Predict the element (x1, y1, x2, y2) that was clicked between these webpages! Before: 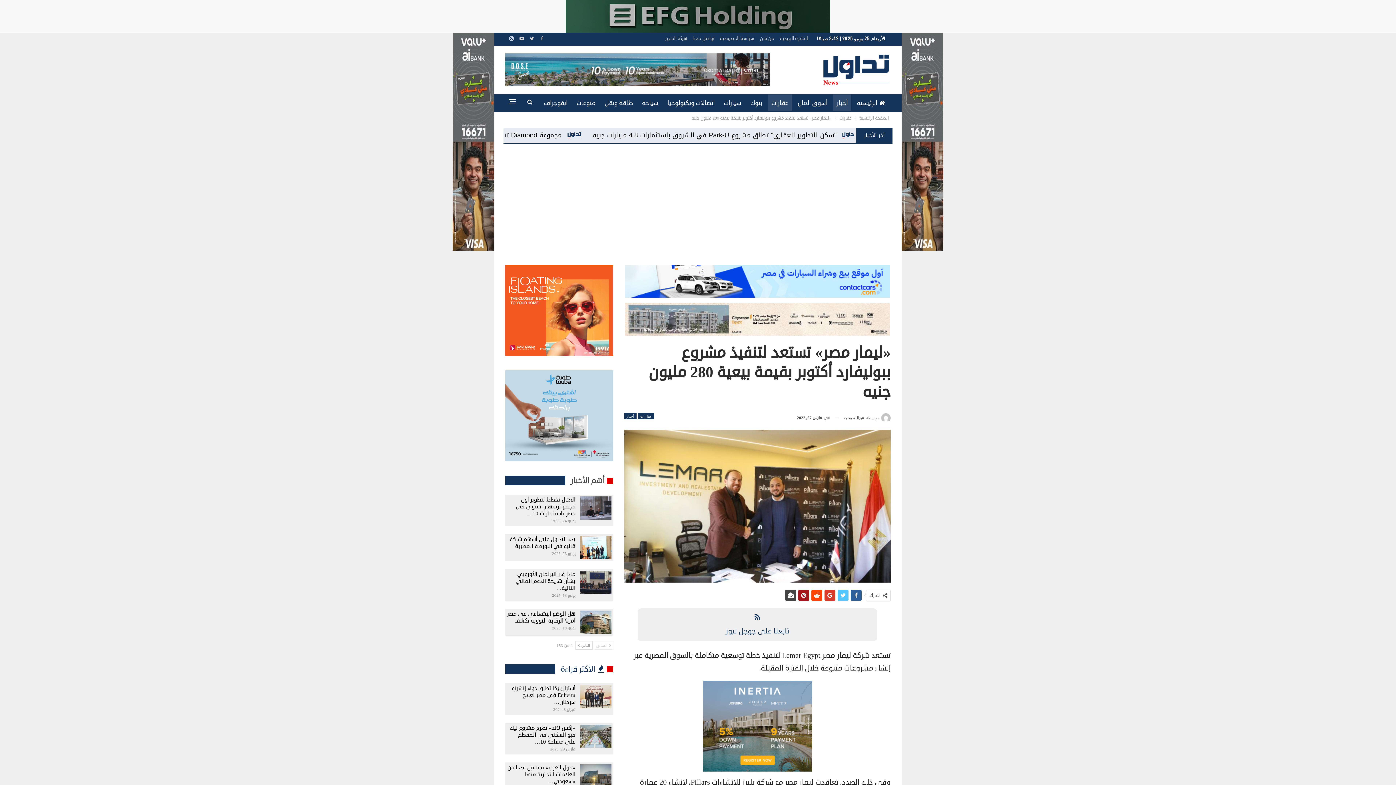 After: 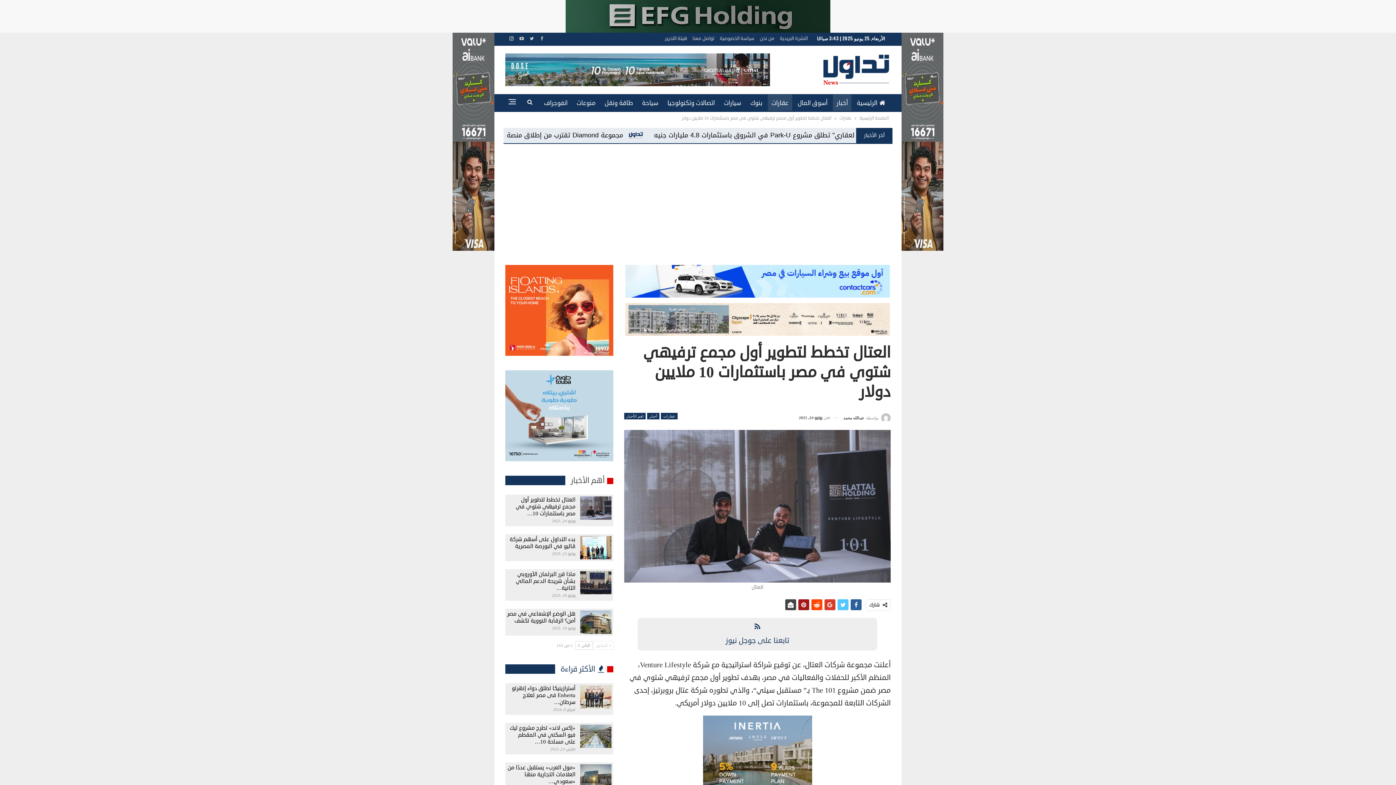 Action: bbox: (516, 496, 575, 517) label: العتال تخطط لتطوير أول مجمع ترفيهي شتوي في مصر باستثمارات 10…